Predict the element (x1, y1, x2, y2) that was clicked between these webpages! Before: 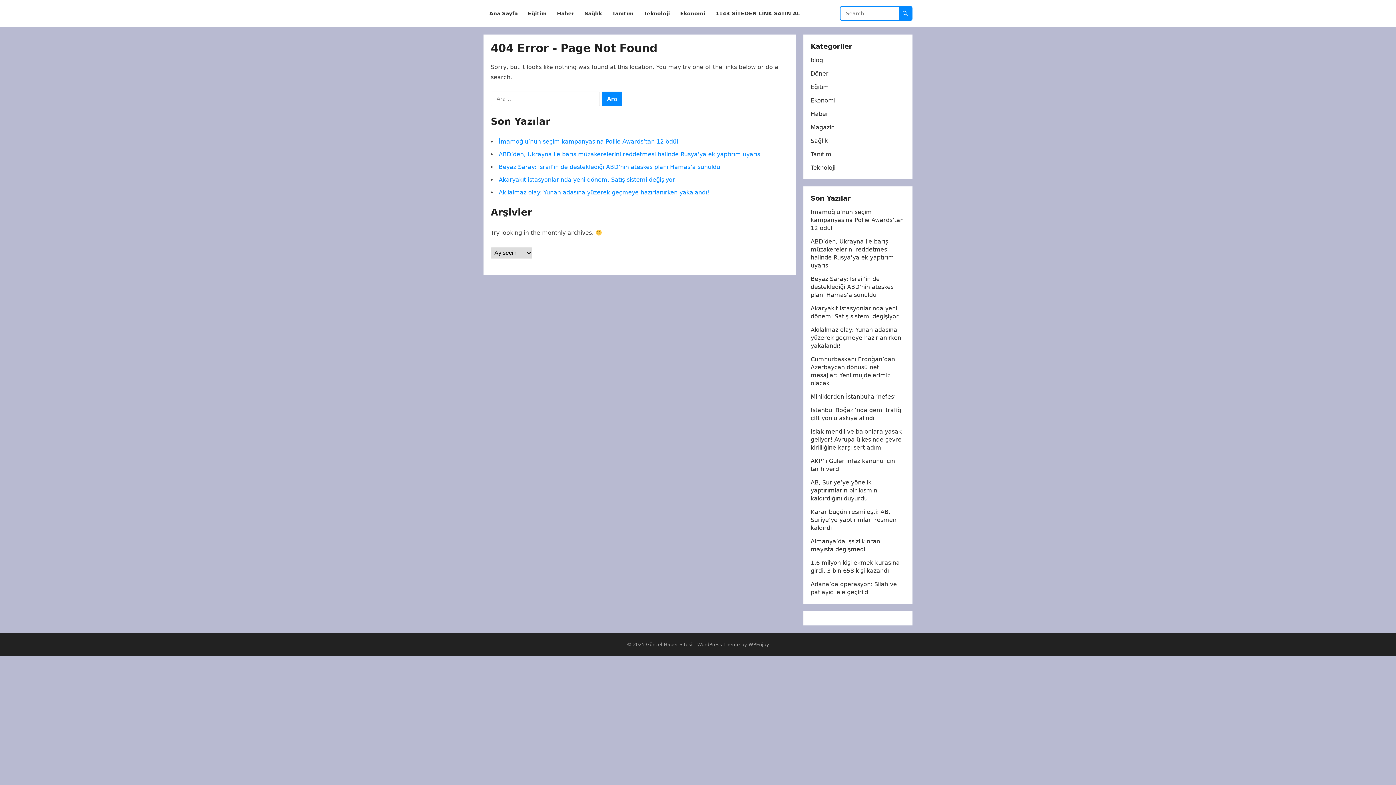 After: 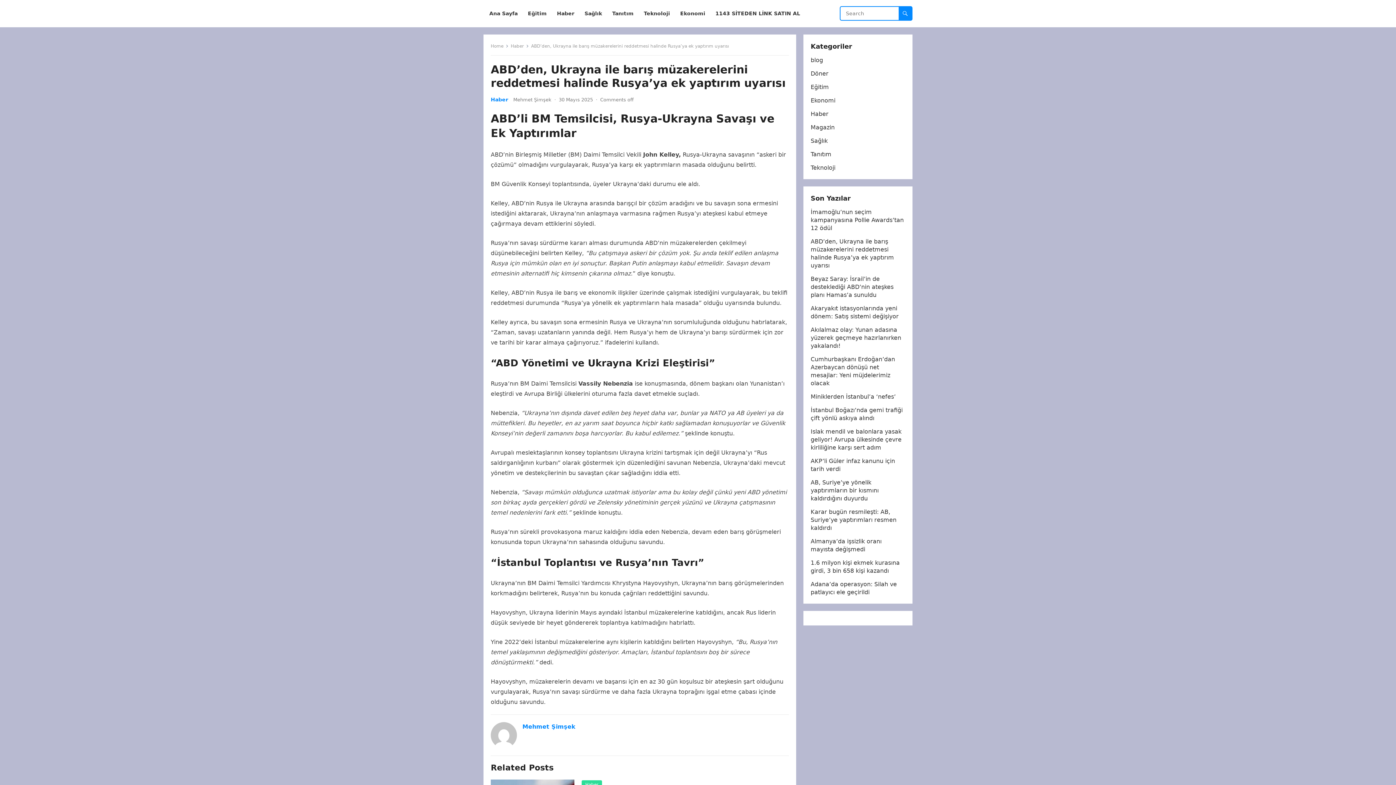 Action: bbox: (498, 150, 761, 157) label: ABD’den, Ukrayna ile barış müzakerelerini reddetmesi halinde Rusya’ya ek yaptırım uyarısı